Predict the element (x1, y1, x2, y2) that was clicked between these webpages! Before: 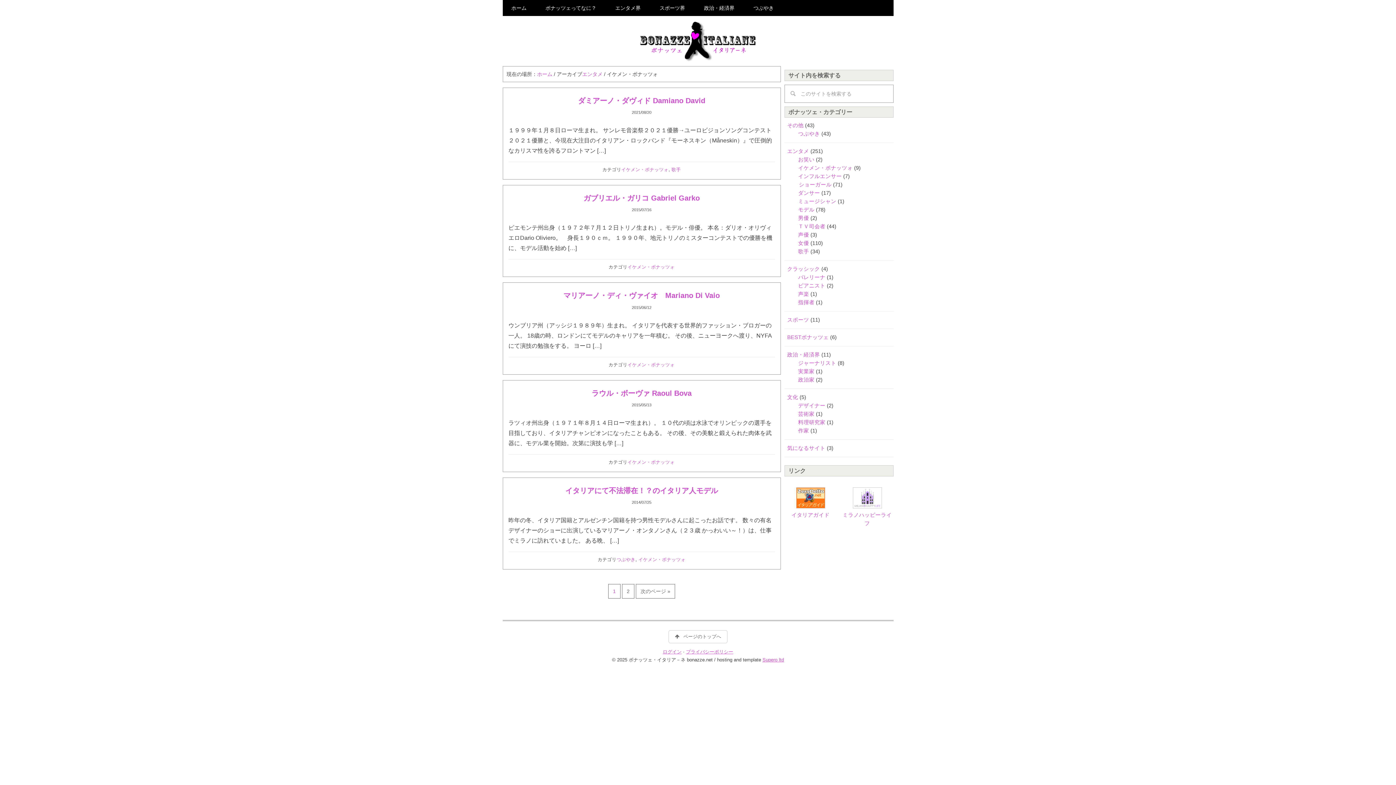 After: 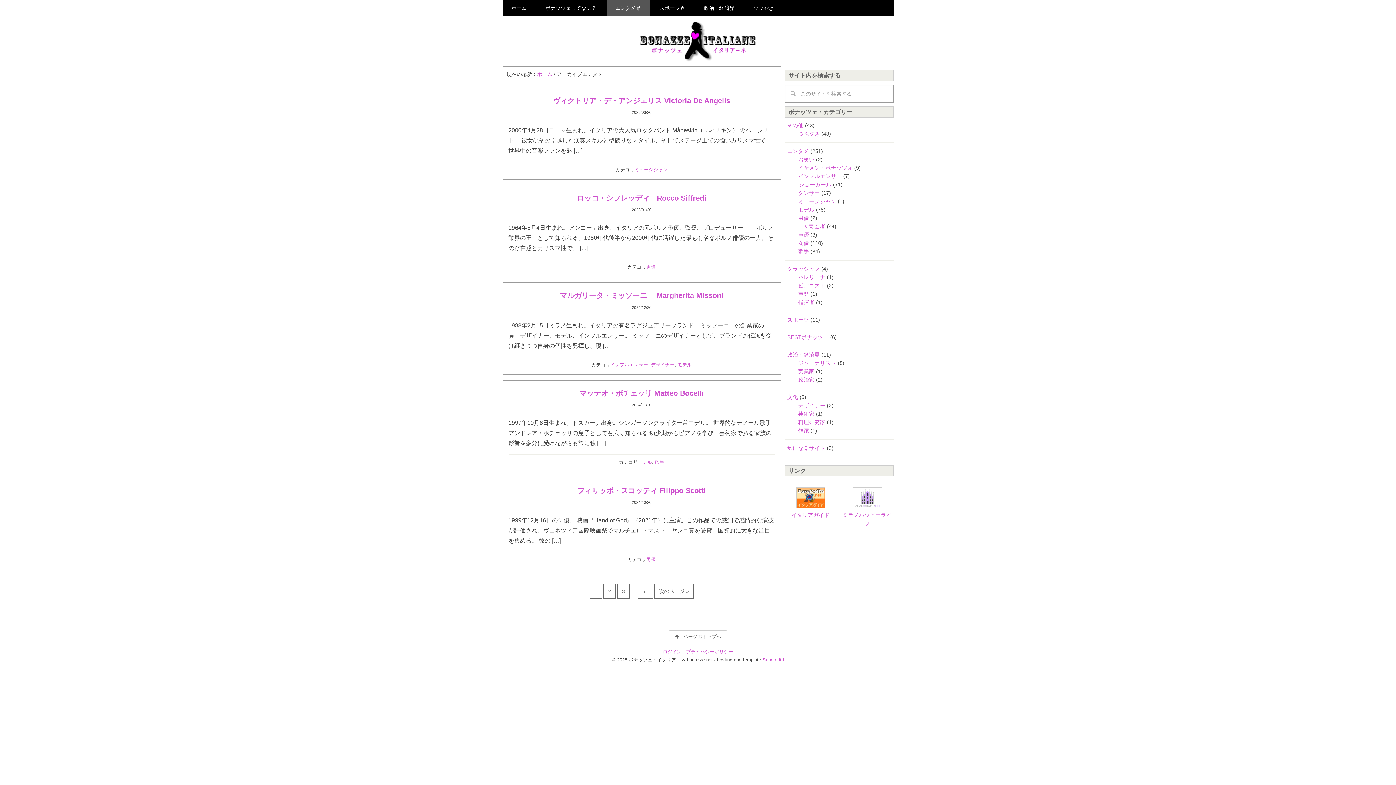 Action: bbox: (787, 148, 809, 154) label: エンタメ